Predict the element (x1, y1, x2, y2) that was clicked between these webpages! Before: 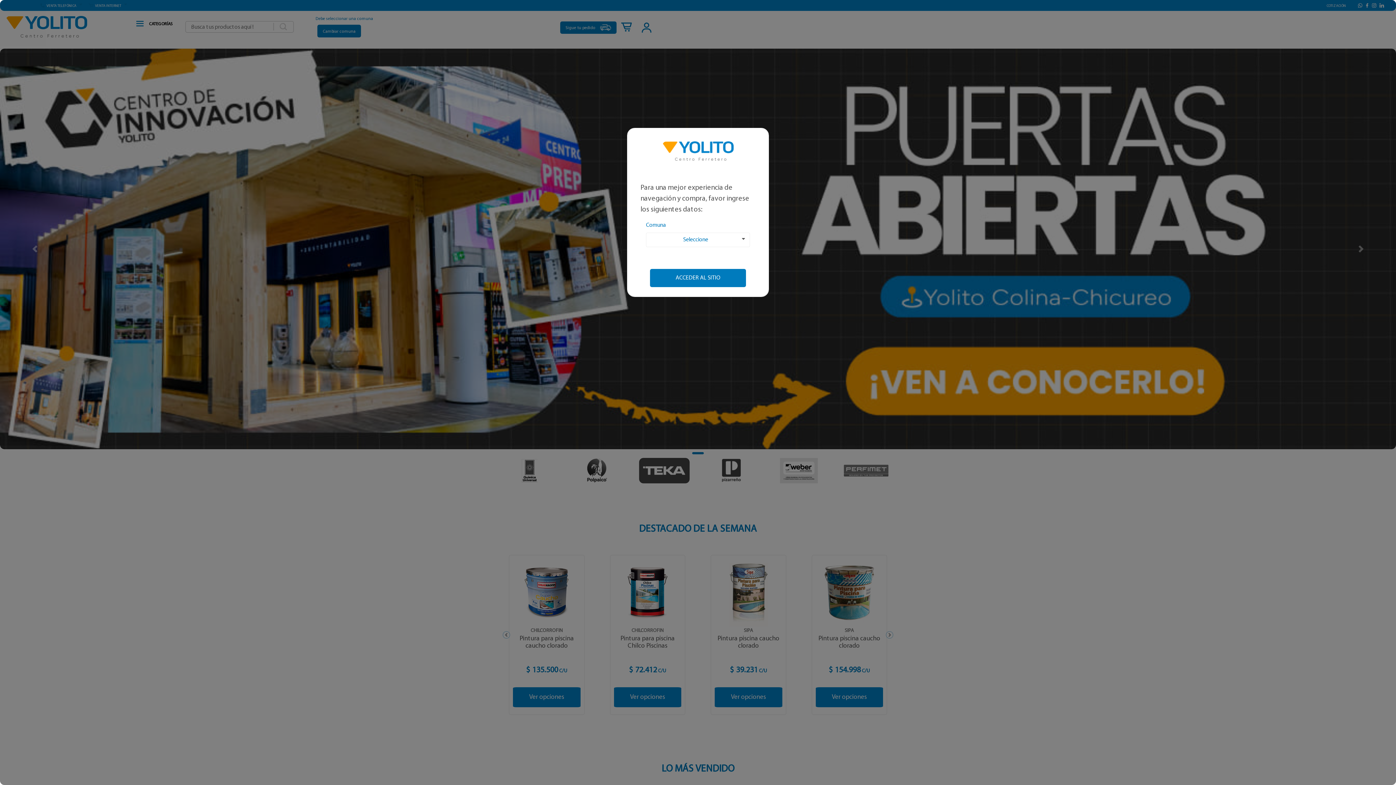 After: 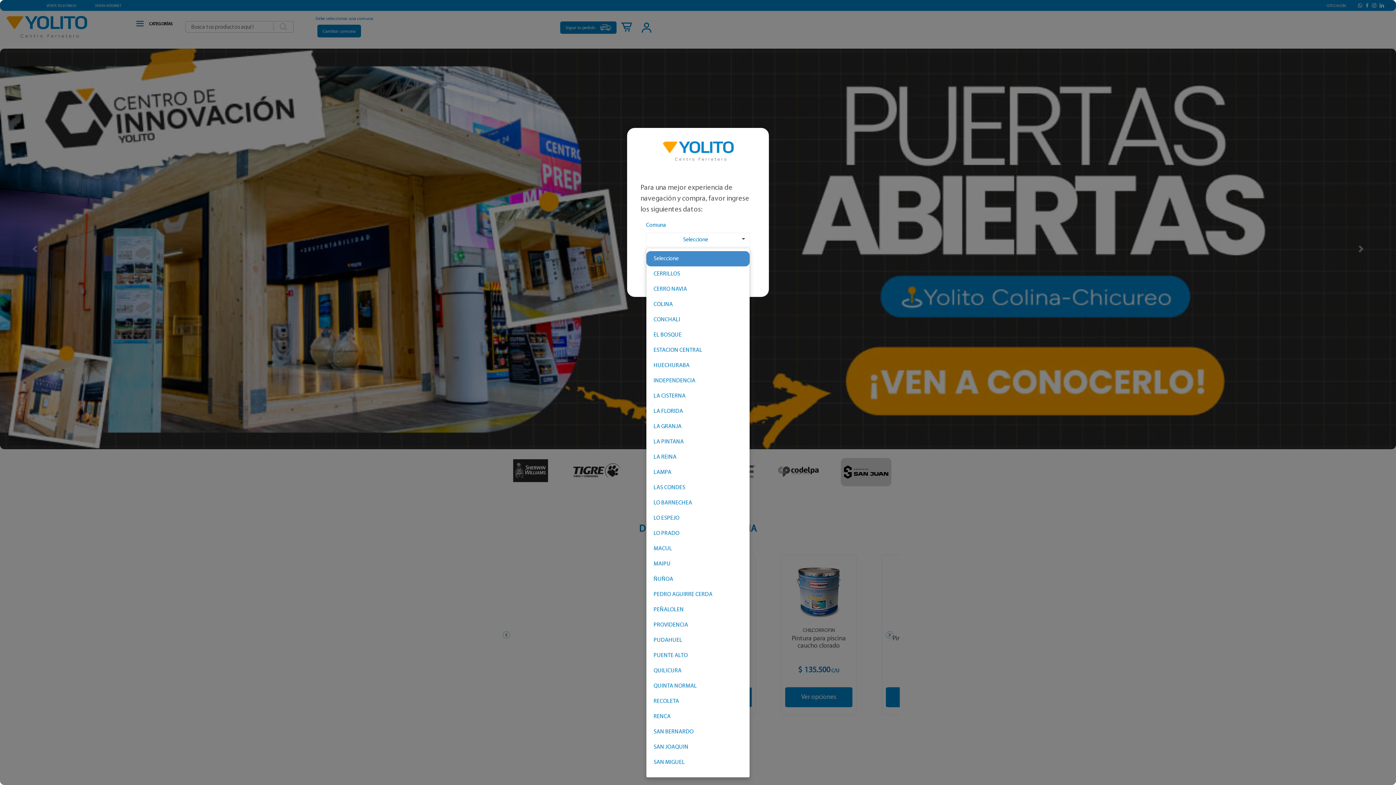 Action: label: Seleccione
   bbox: (646, 232, 750, 247)